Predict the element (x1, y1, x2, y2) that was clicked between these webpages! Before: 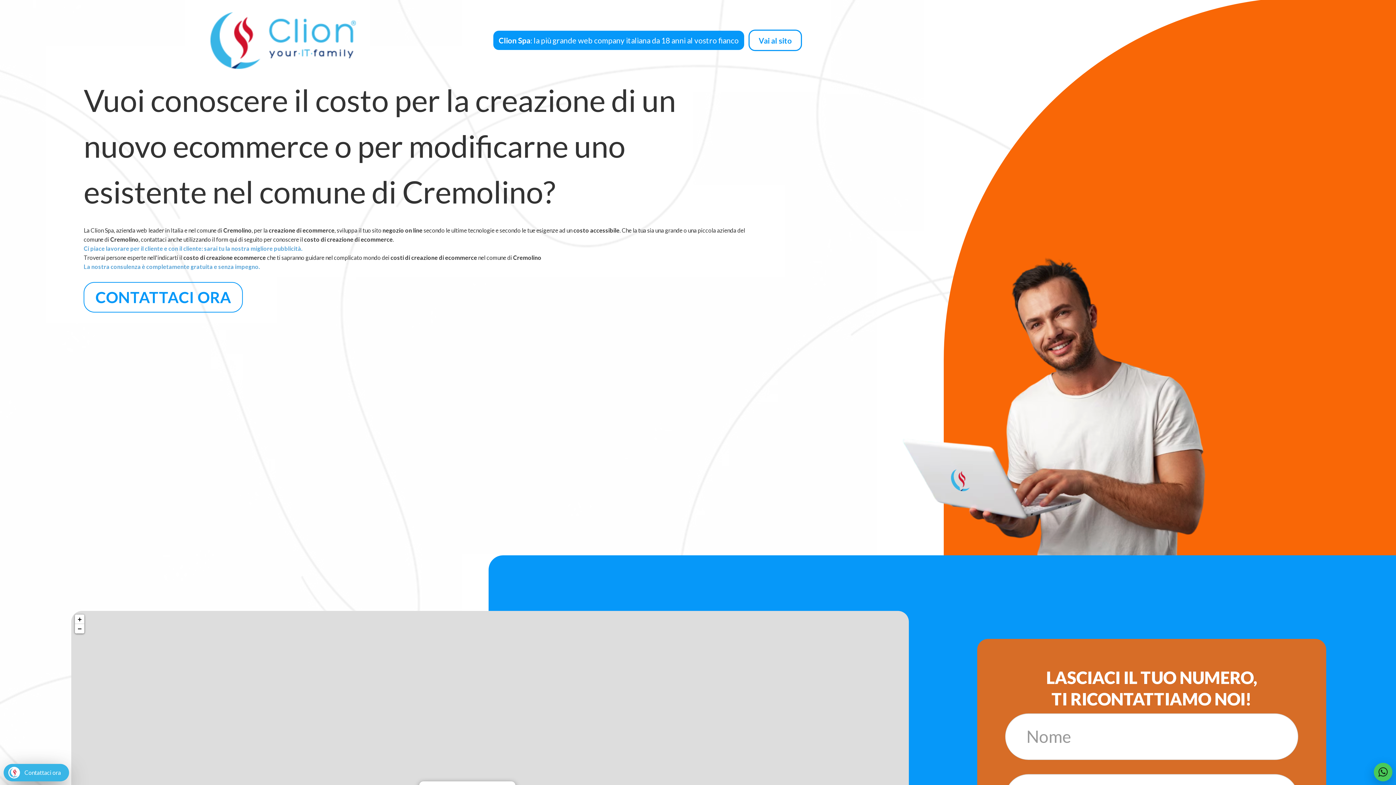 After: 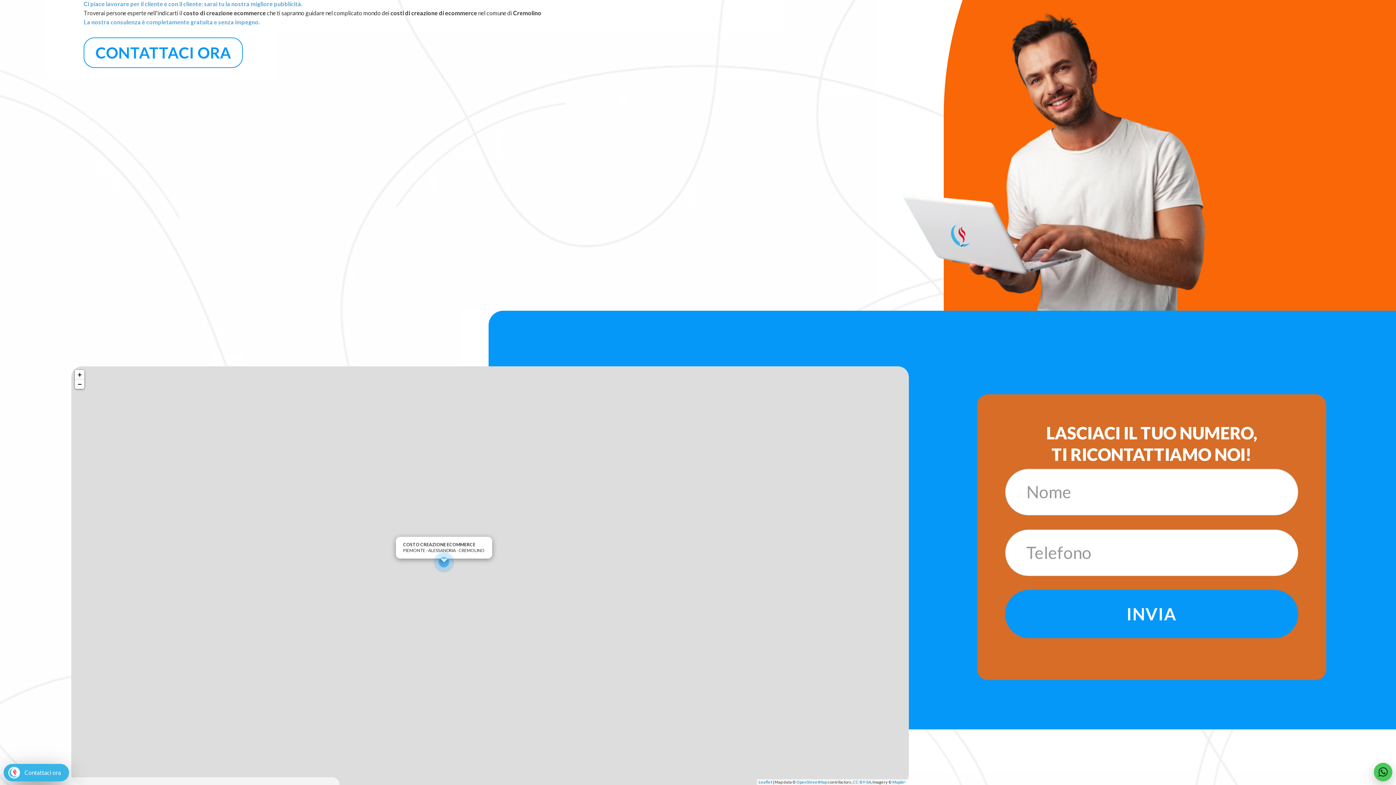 Action: label: Zoom in bbox: (74, 614, 84, 624)